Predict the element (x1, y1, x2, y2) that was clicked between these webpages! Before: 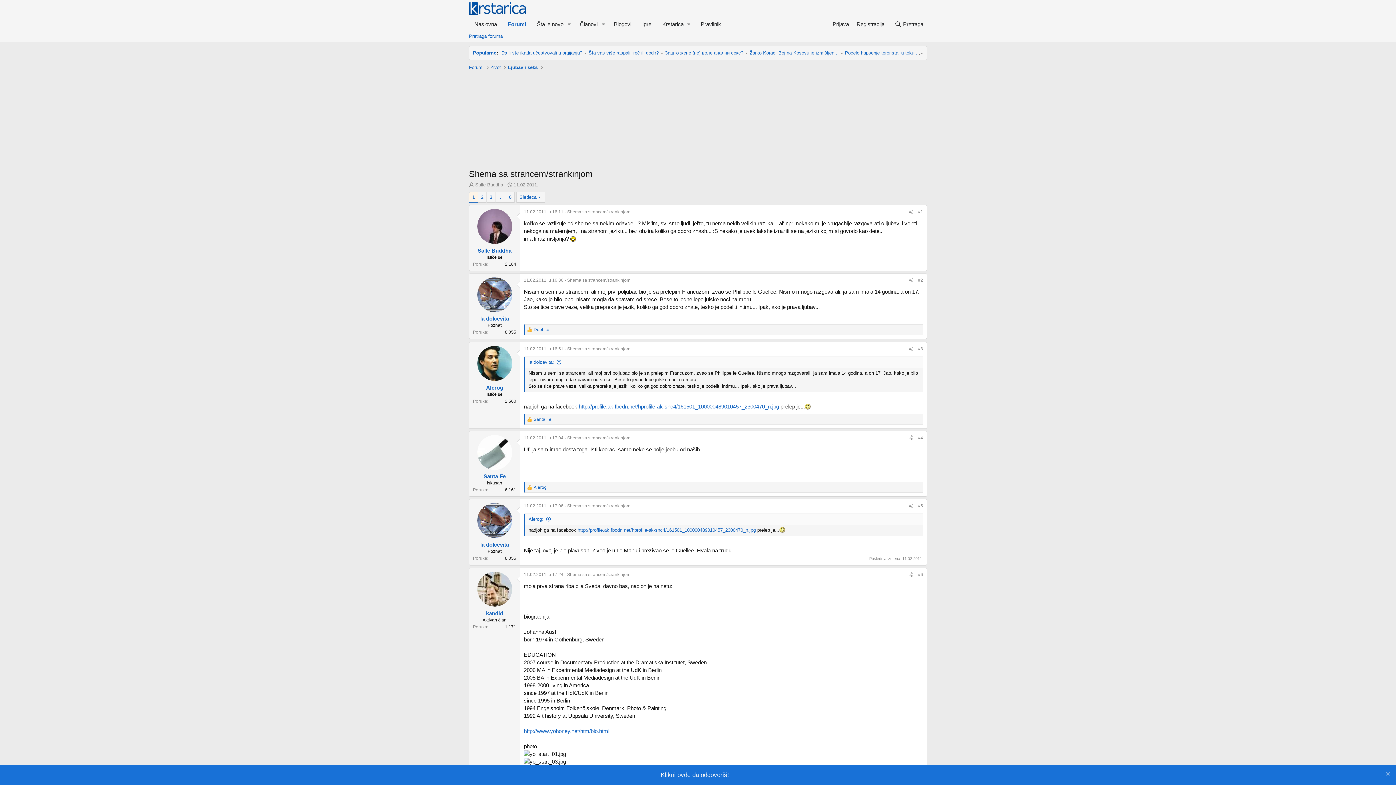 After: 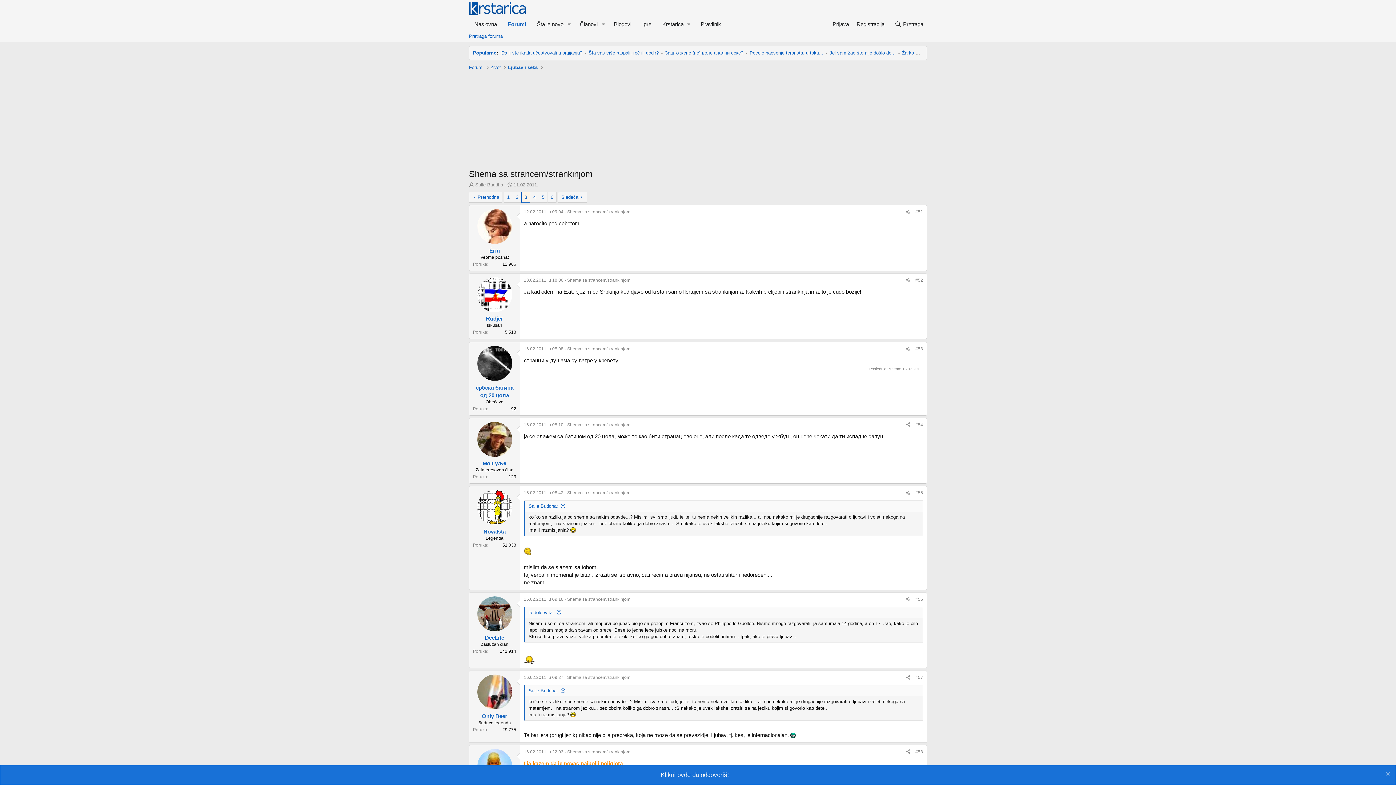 Action: bbox: (486, 192, 495, 202) label: 3